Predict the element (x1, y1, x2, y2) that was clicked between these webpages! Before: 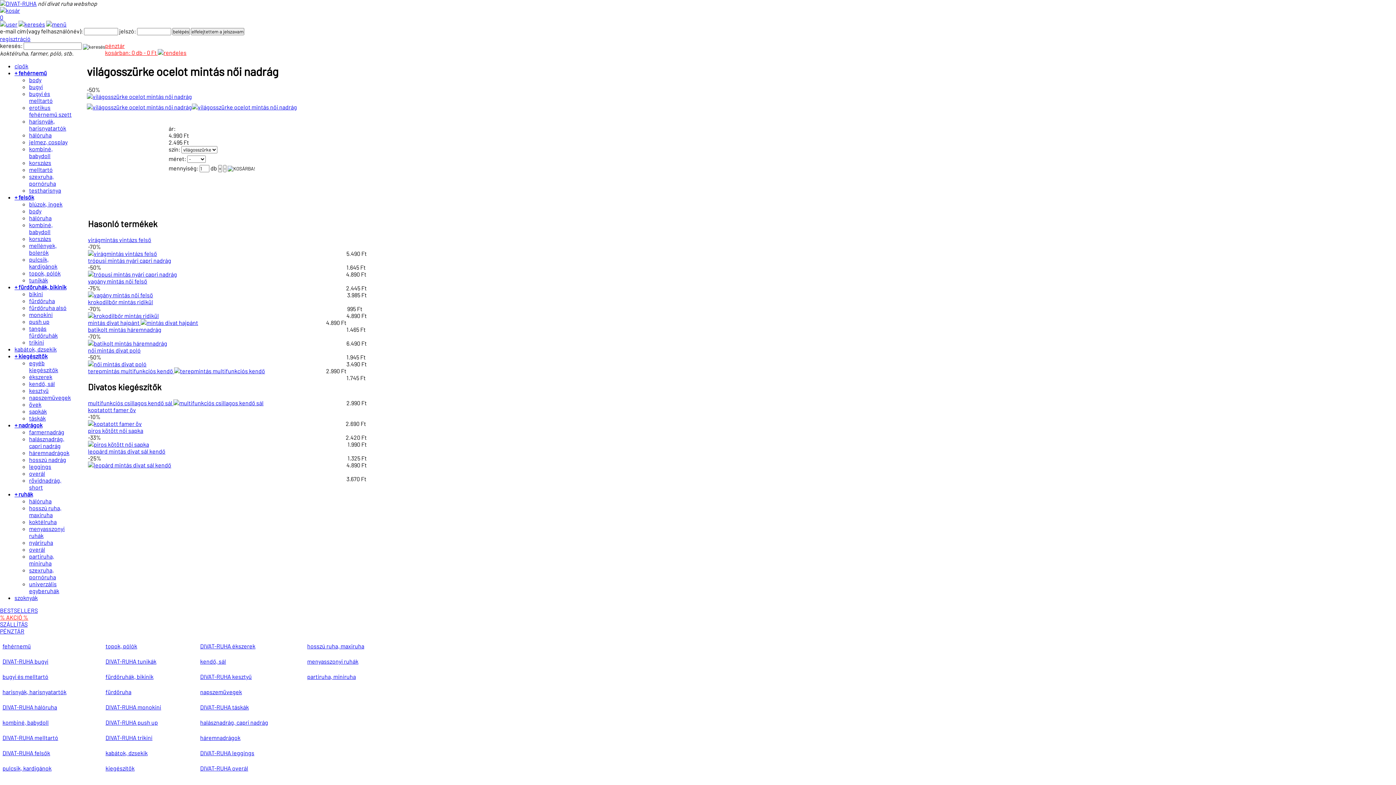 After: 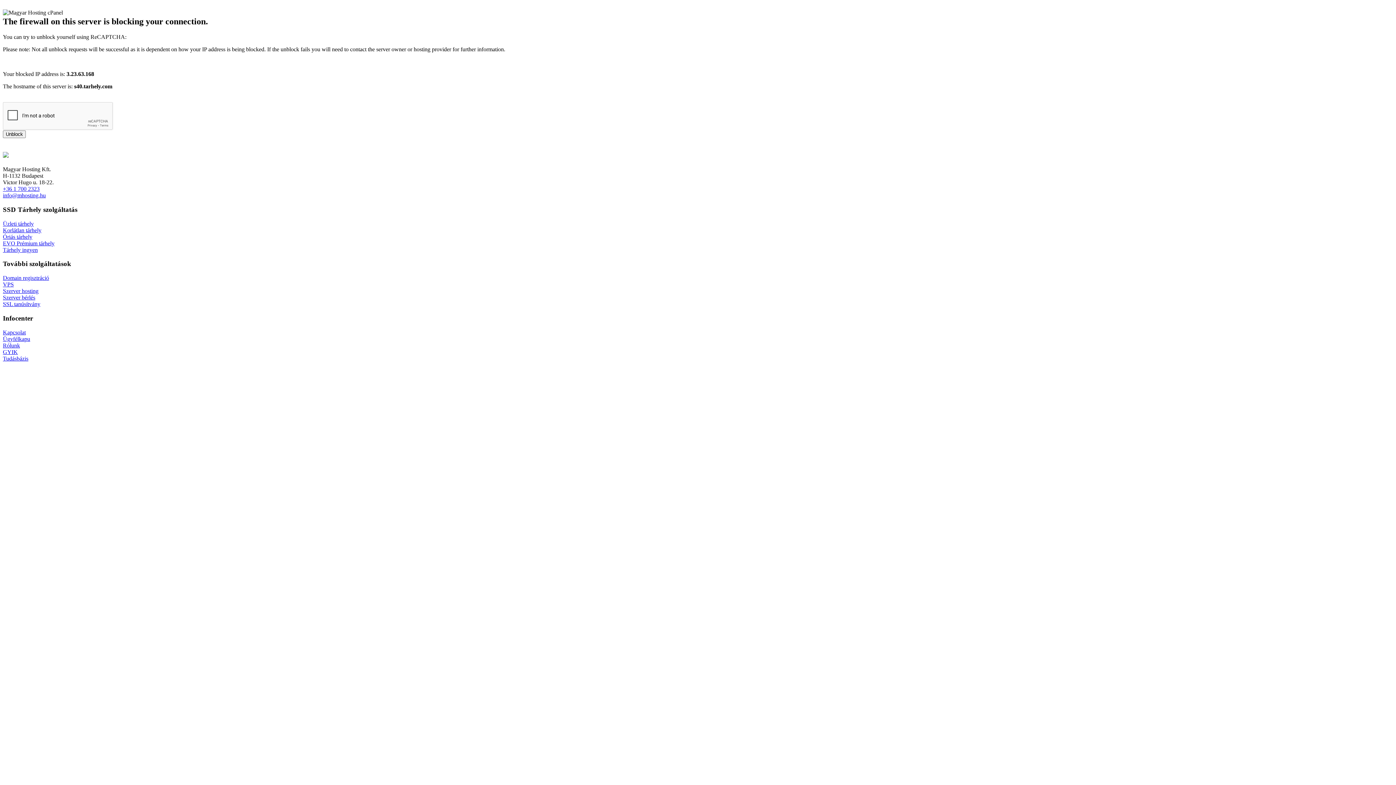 Action: bbox: (86, 93, 192, 99)